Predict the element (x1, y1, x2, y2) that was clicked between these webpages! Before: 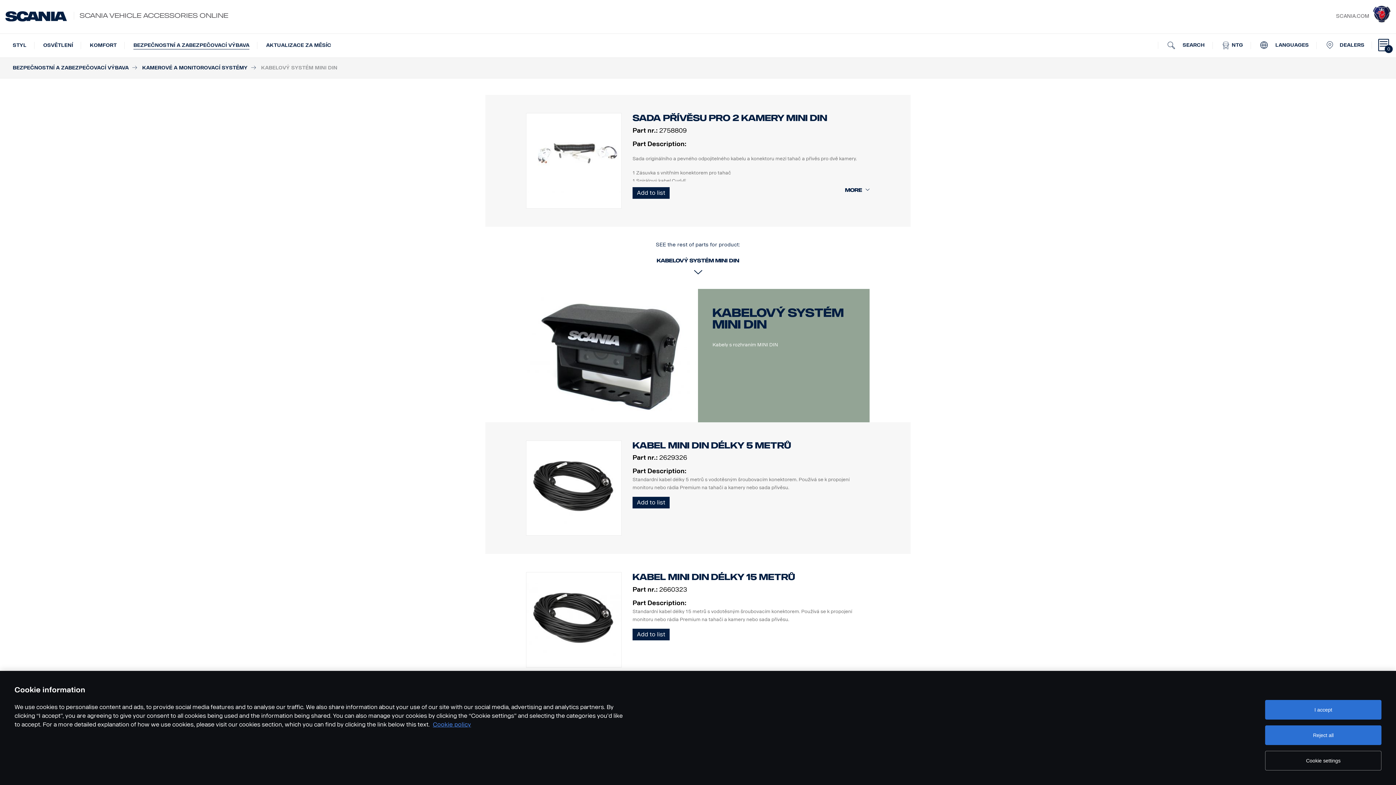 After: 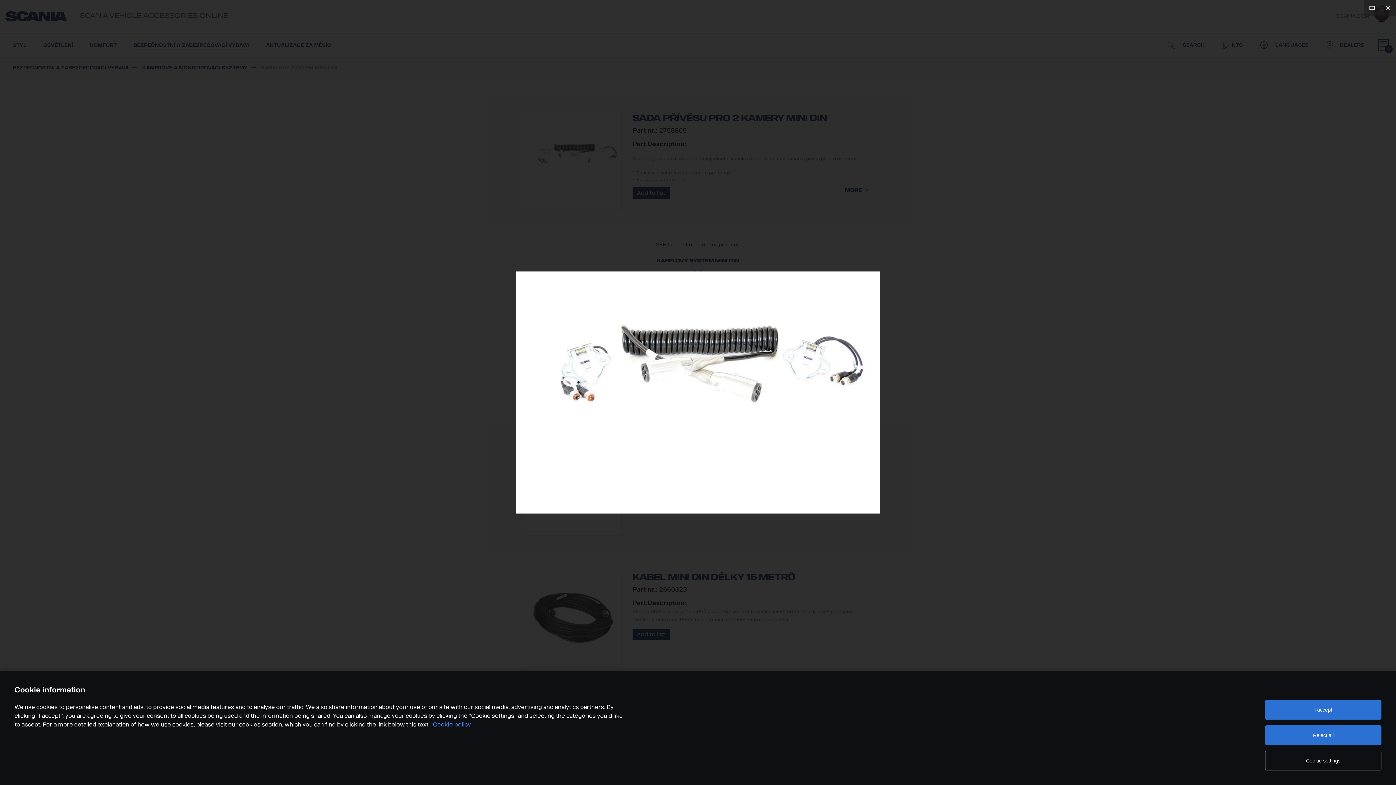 Action: bbox: (526, 113, 621, 208)